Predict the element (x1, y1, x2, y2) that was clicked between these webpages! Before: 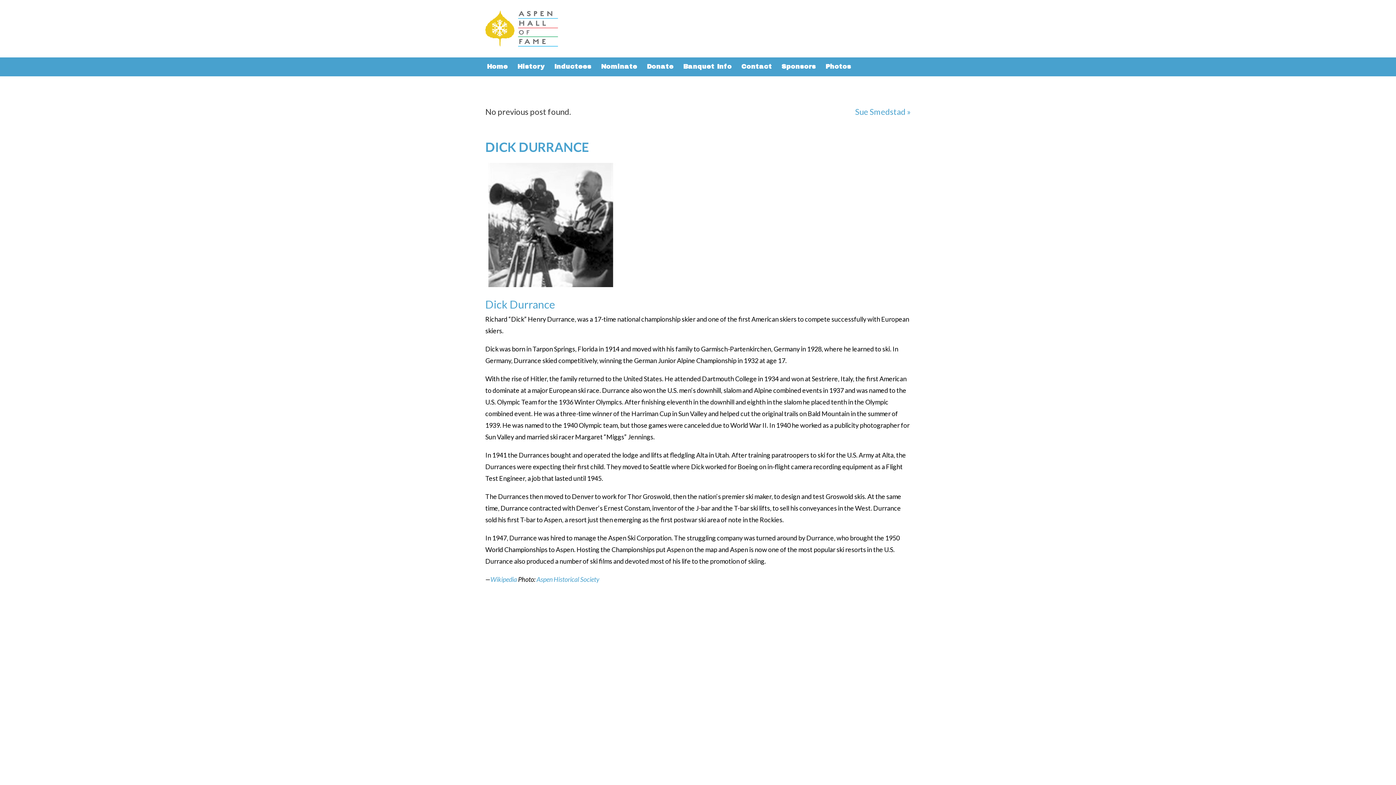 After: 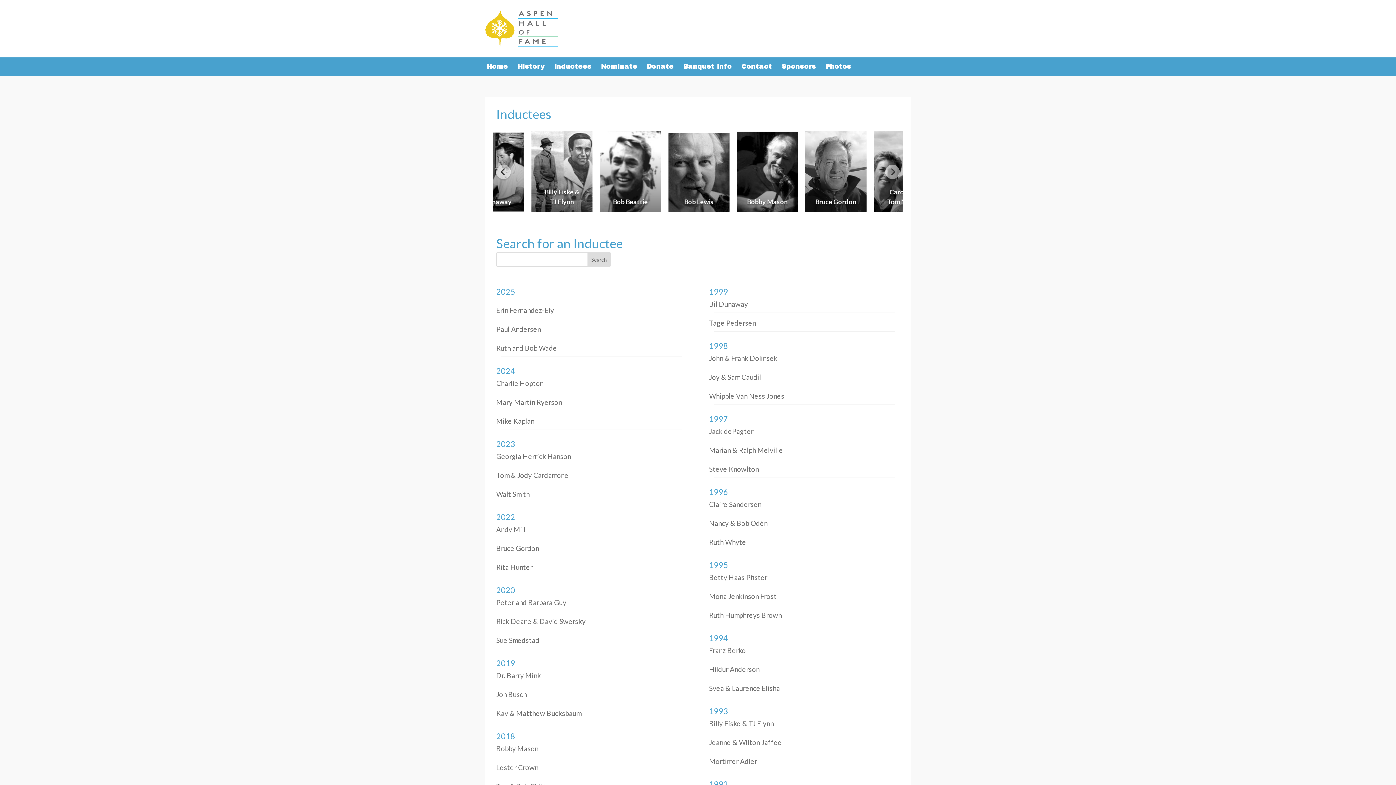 Action: label: Inductees bbox: (554, 64, 591, 72)